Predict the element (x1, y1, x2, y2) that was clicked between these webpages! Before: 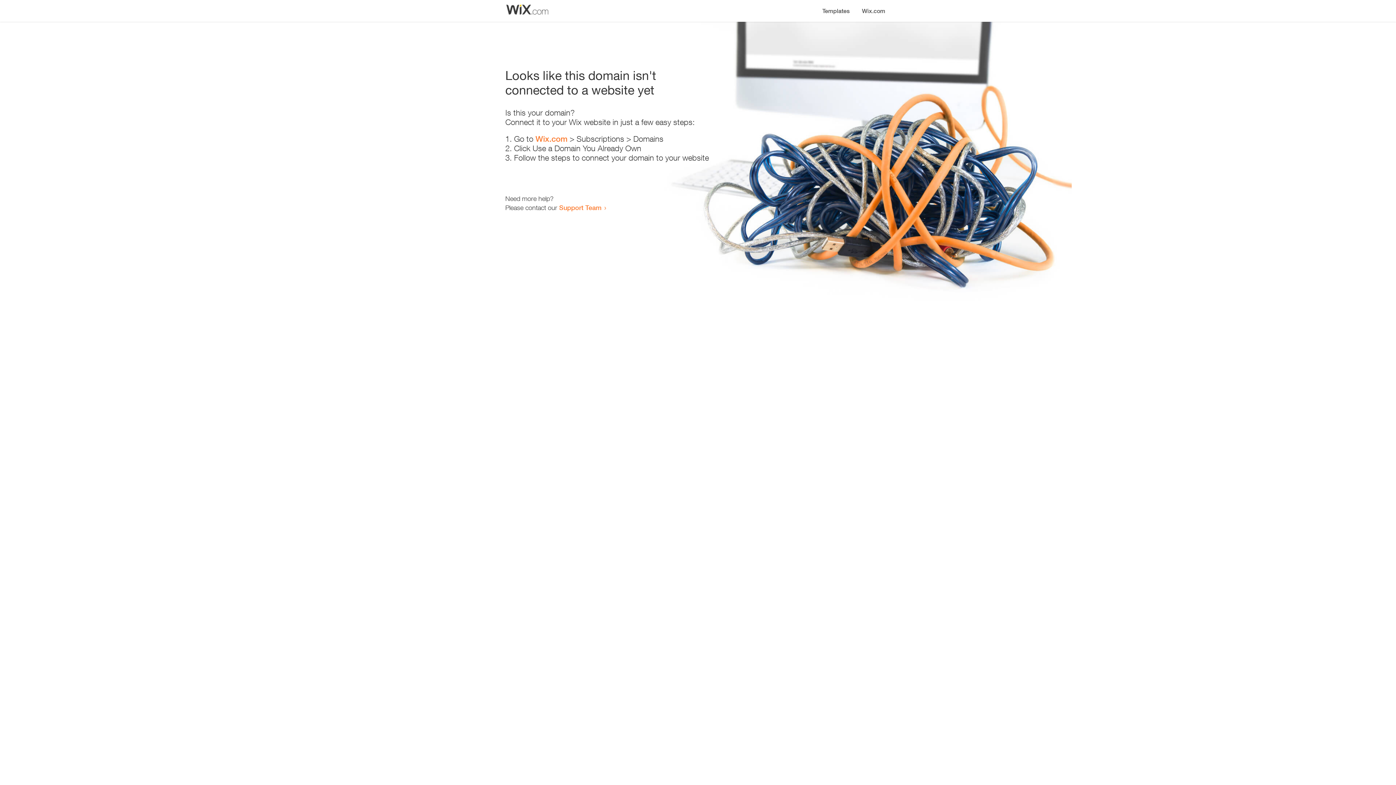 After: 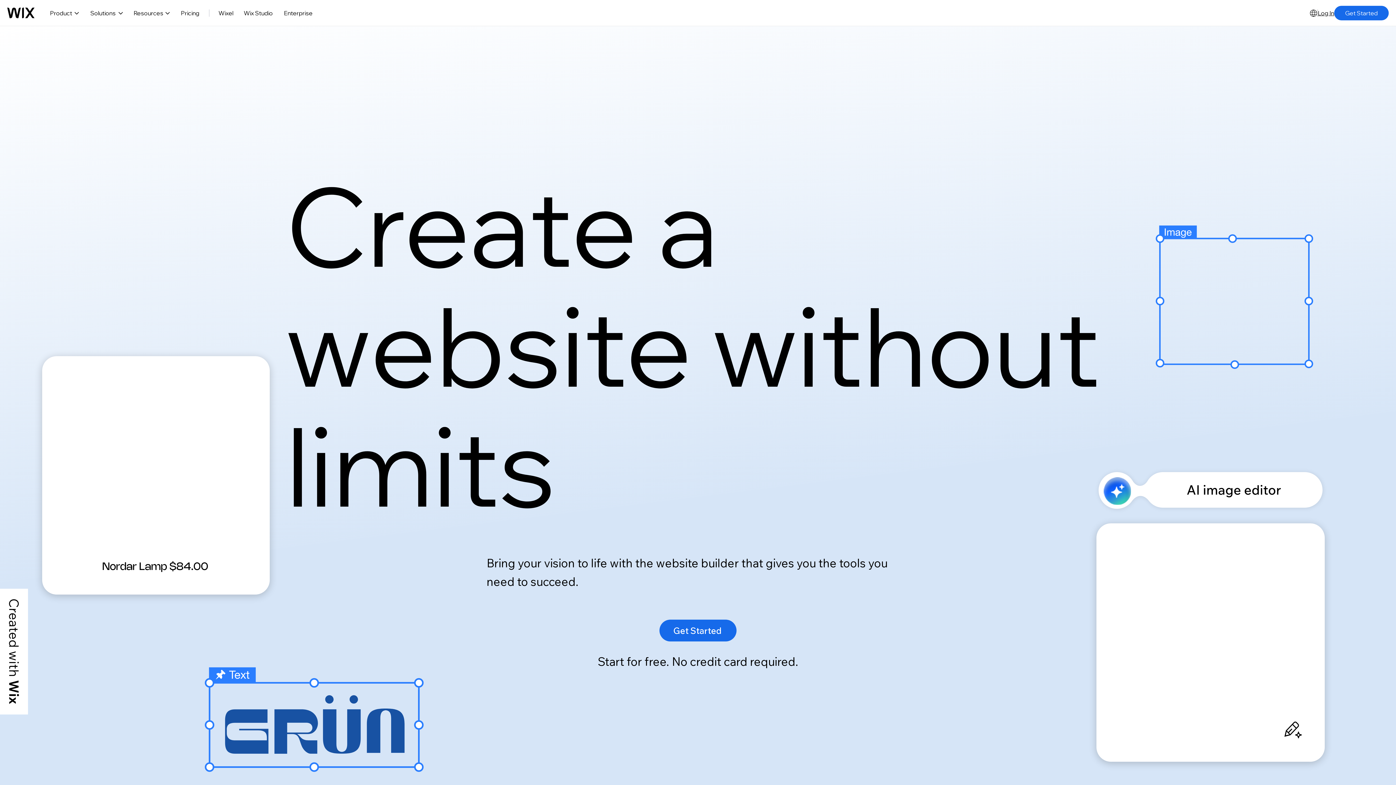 Action: label: Wix.com bbox: (535, 134, 567, 143)